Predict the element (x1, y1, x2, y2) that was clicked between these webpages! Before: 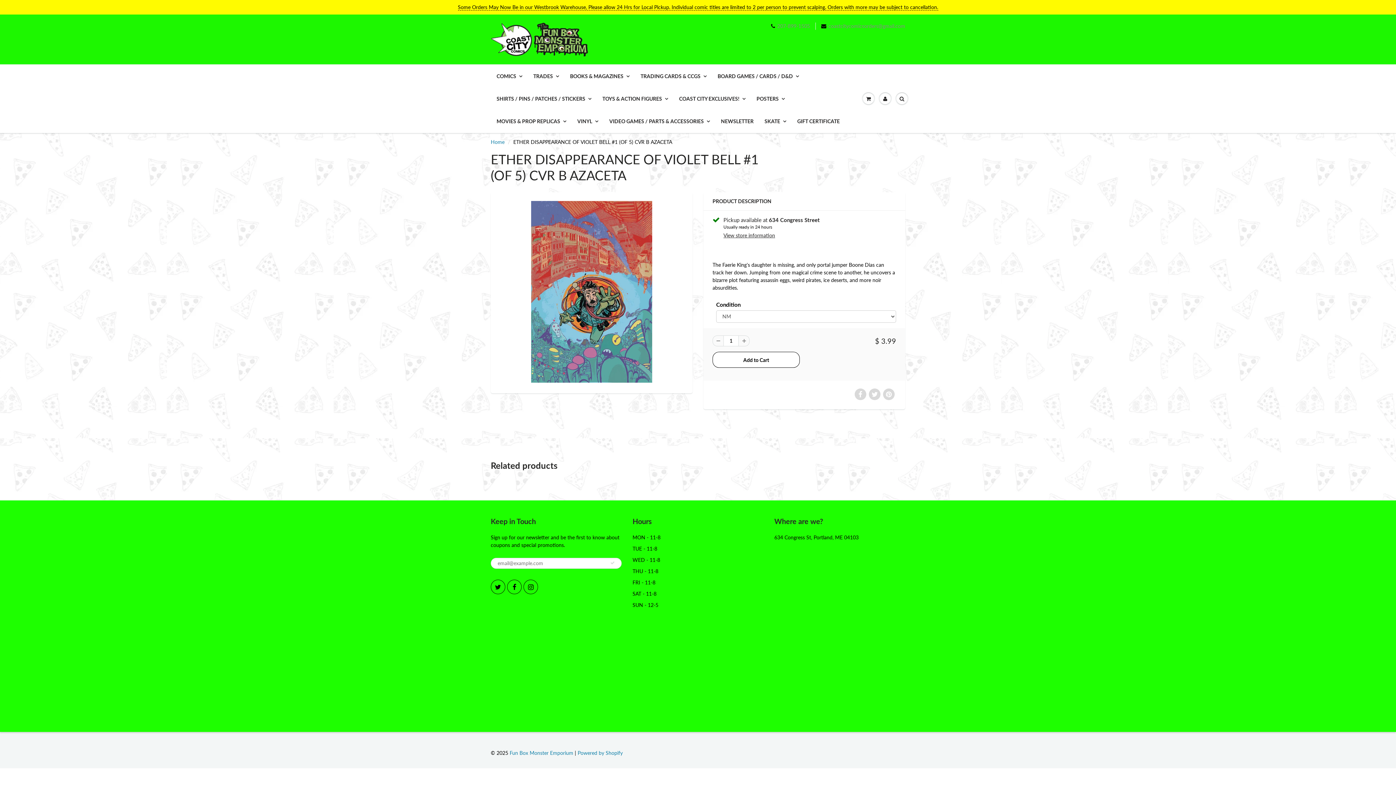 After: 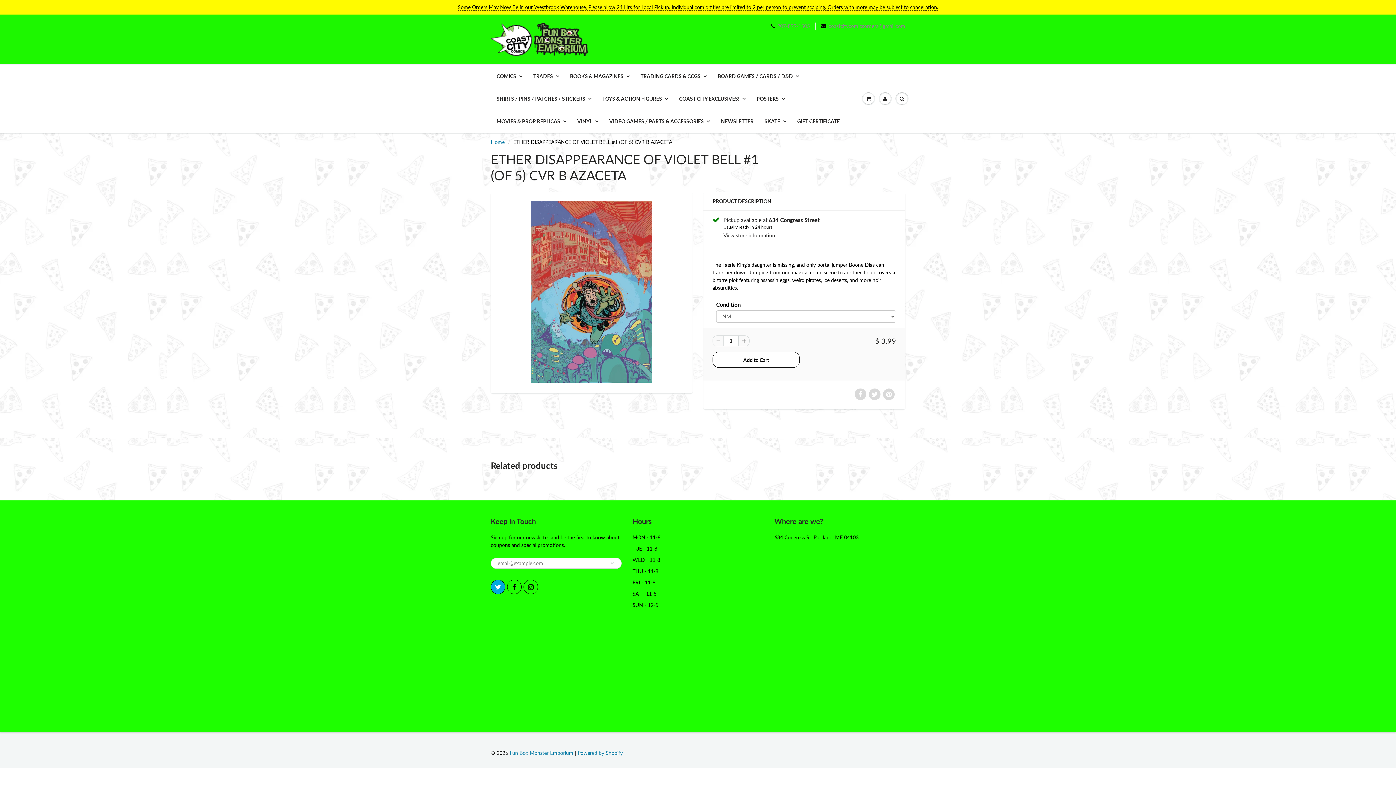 Action: bbox: (490, 579, 505, 594)